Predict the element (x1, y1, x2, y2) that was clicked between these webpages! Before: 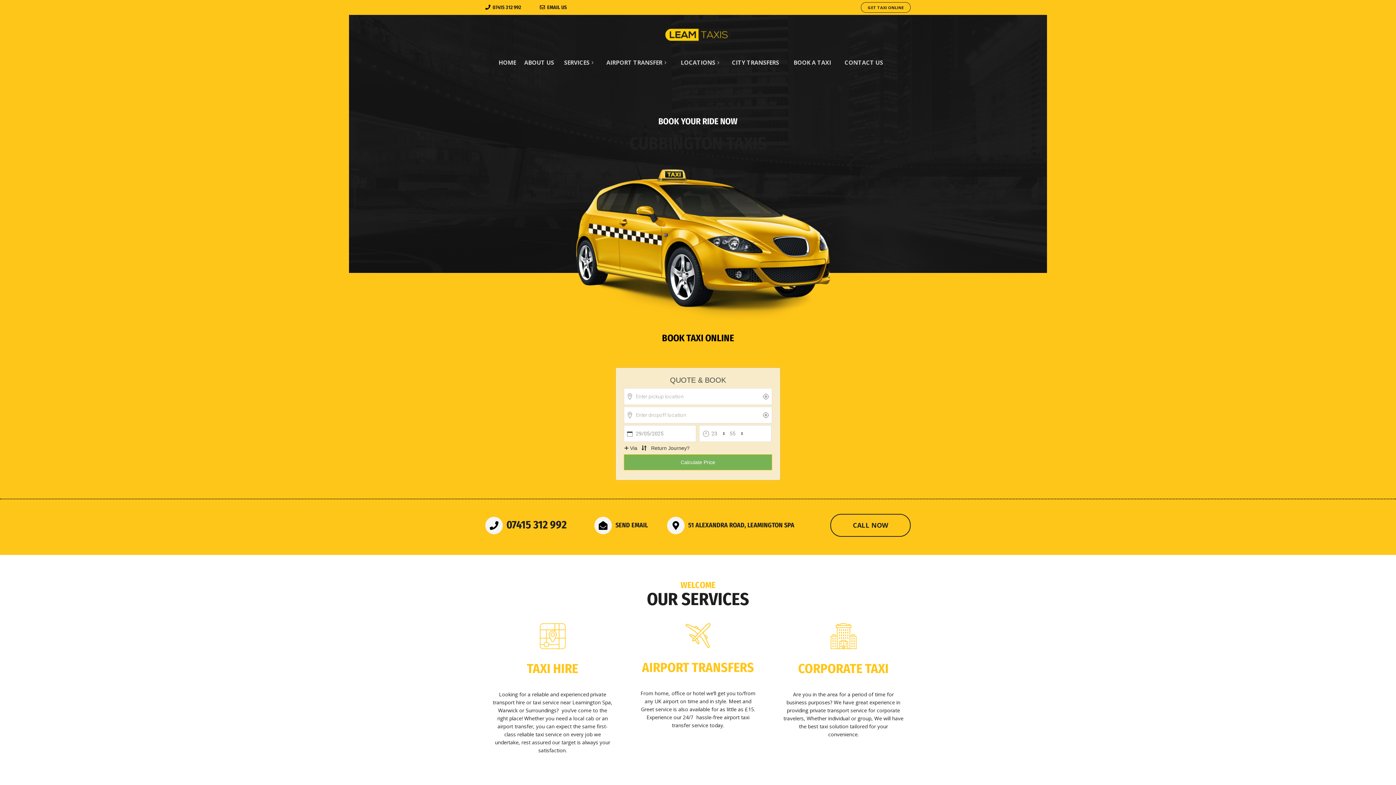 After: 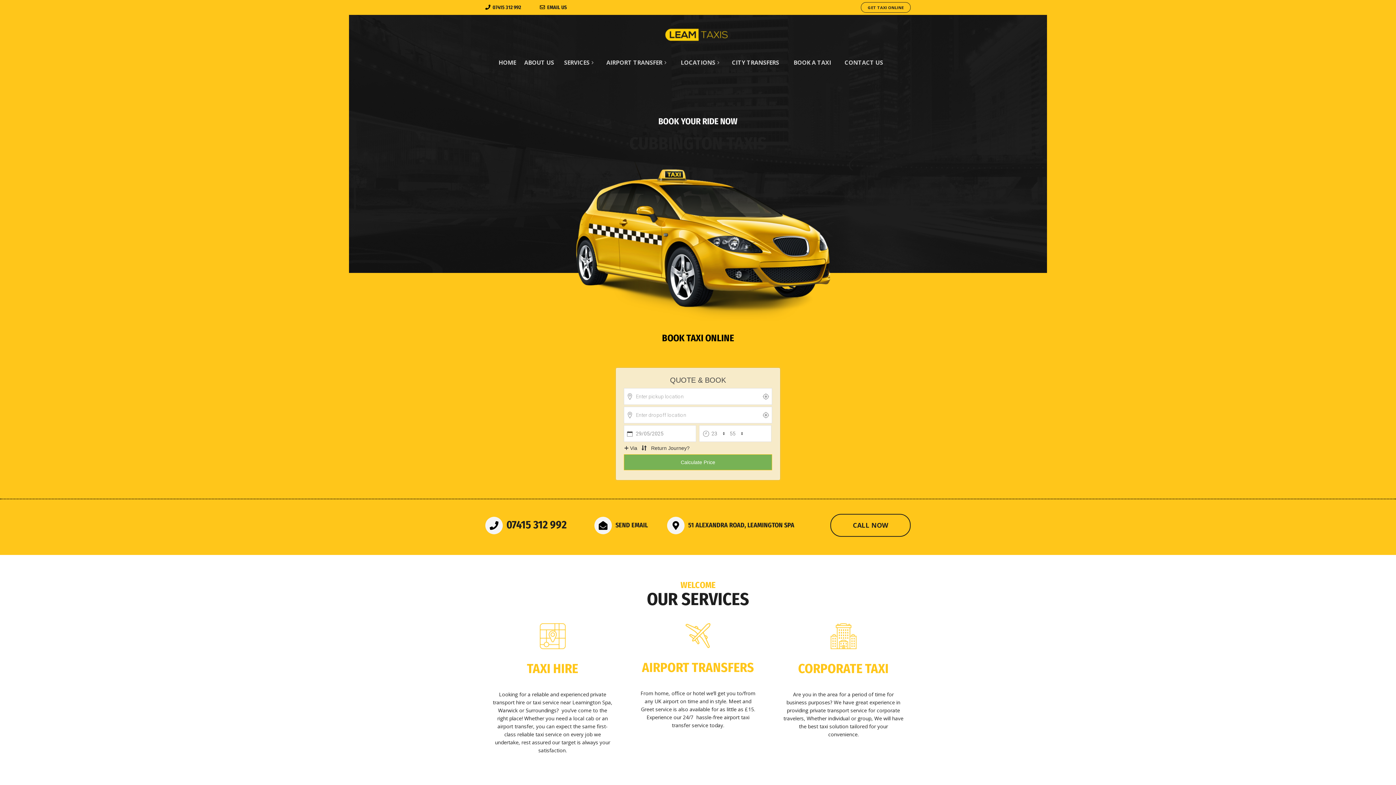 Action: label: SEND EMAIL bbox: (615, 521, 648, 529)